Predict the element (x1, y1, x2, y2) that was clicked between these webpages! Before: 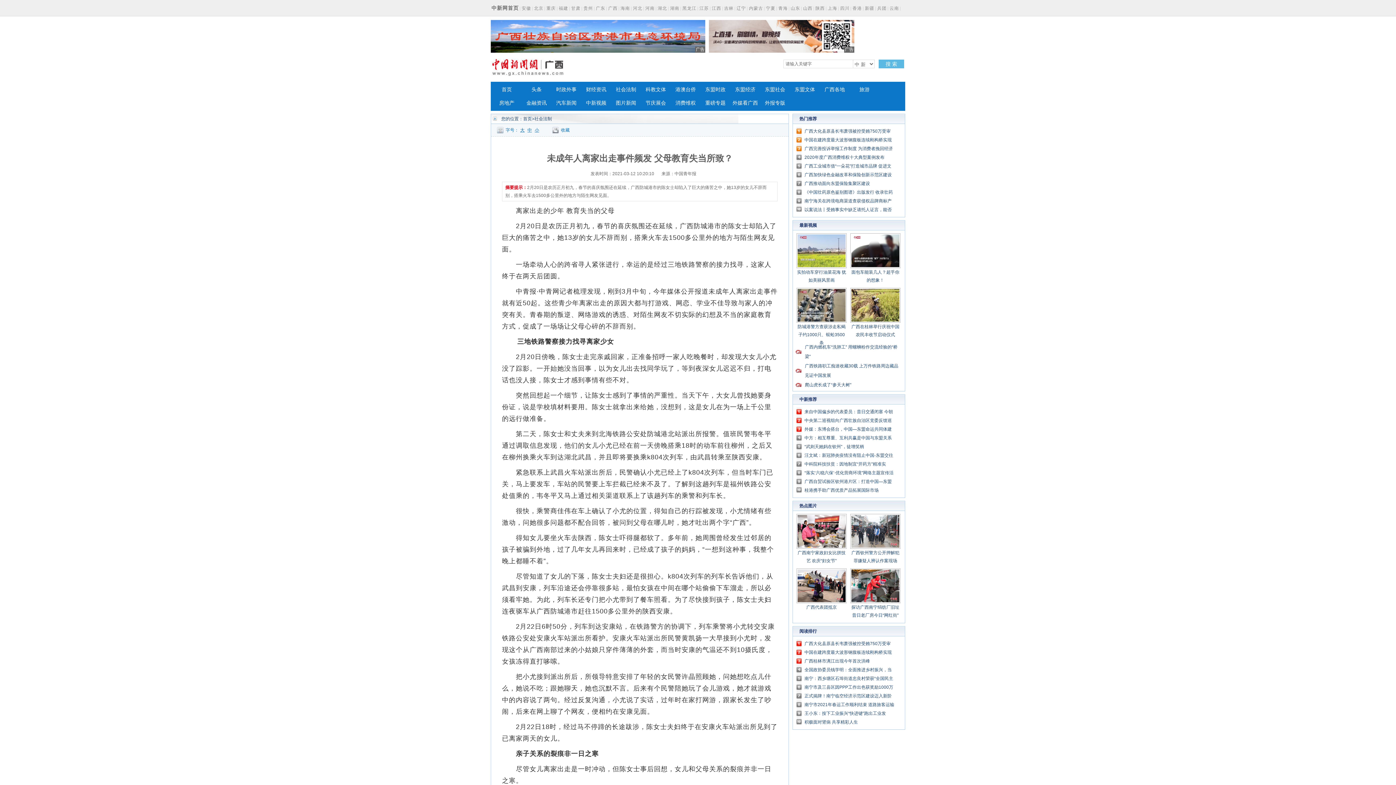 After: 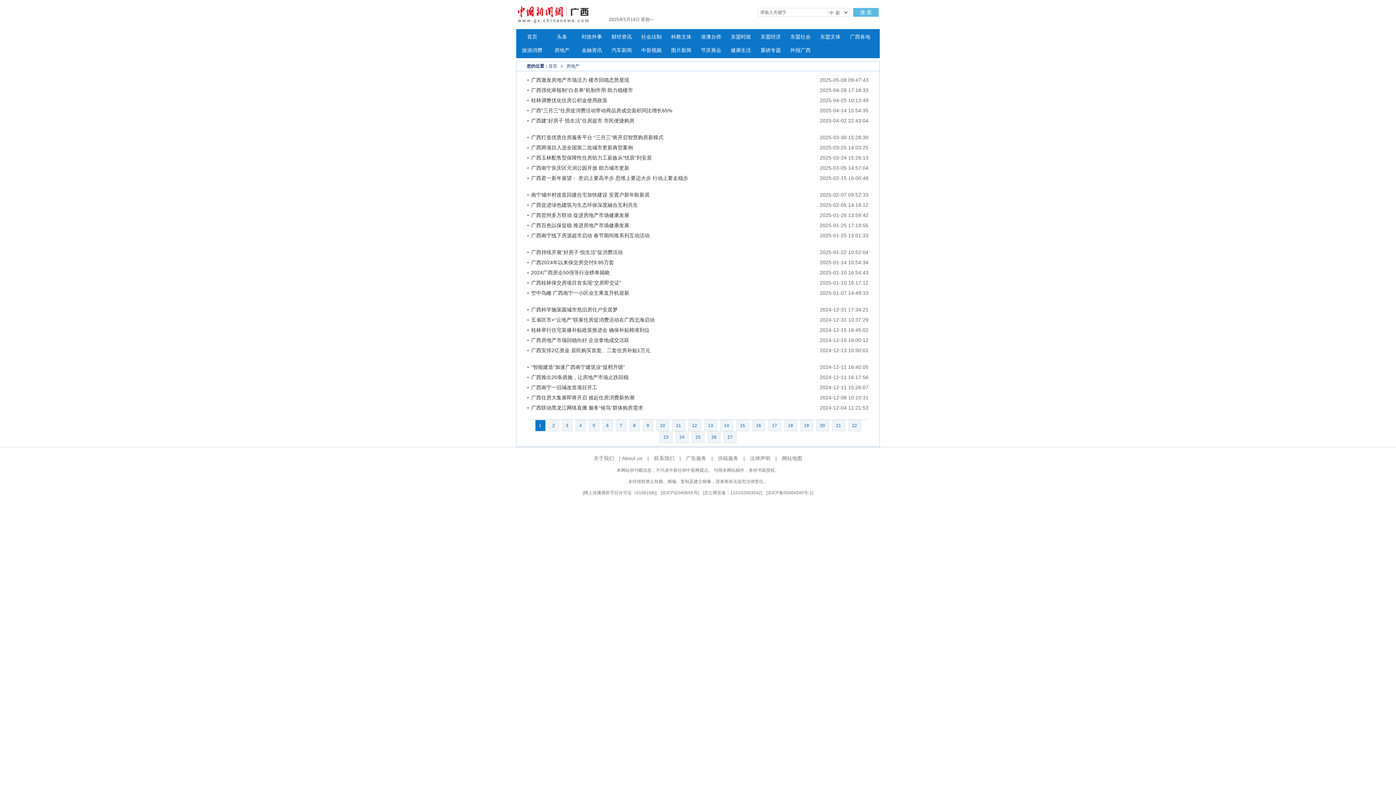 Action: bbox: (492, 96, 521, 109) label: 房地产